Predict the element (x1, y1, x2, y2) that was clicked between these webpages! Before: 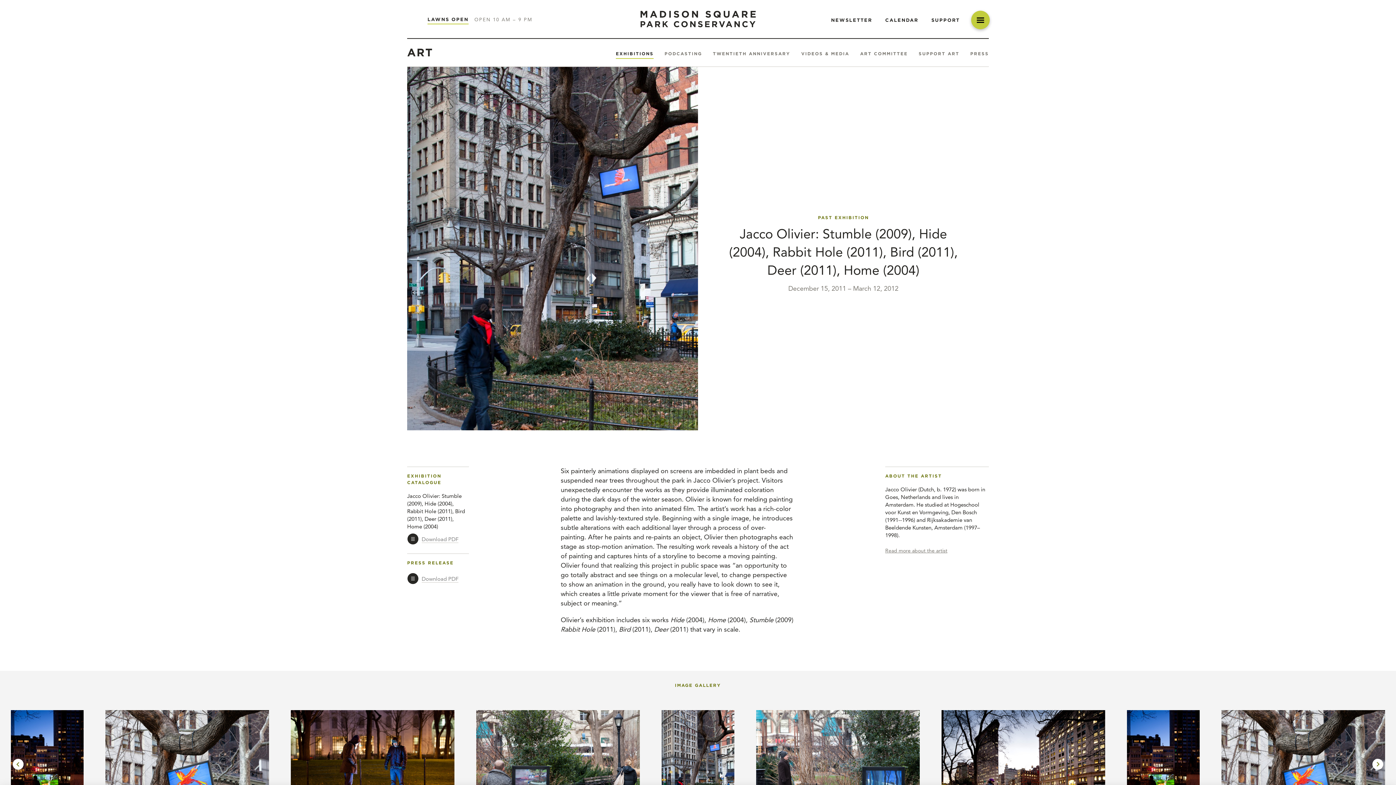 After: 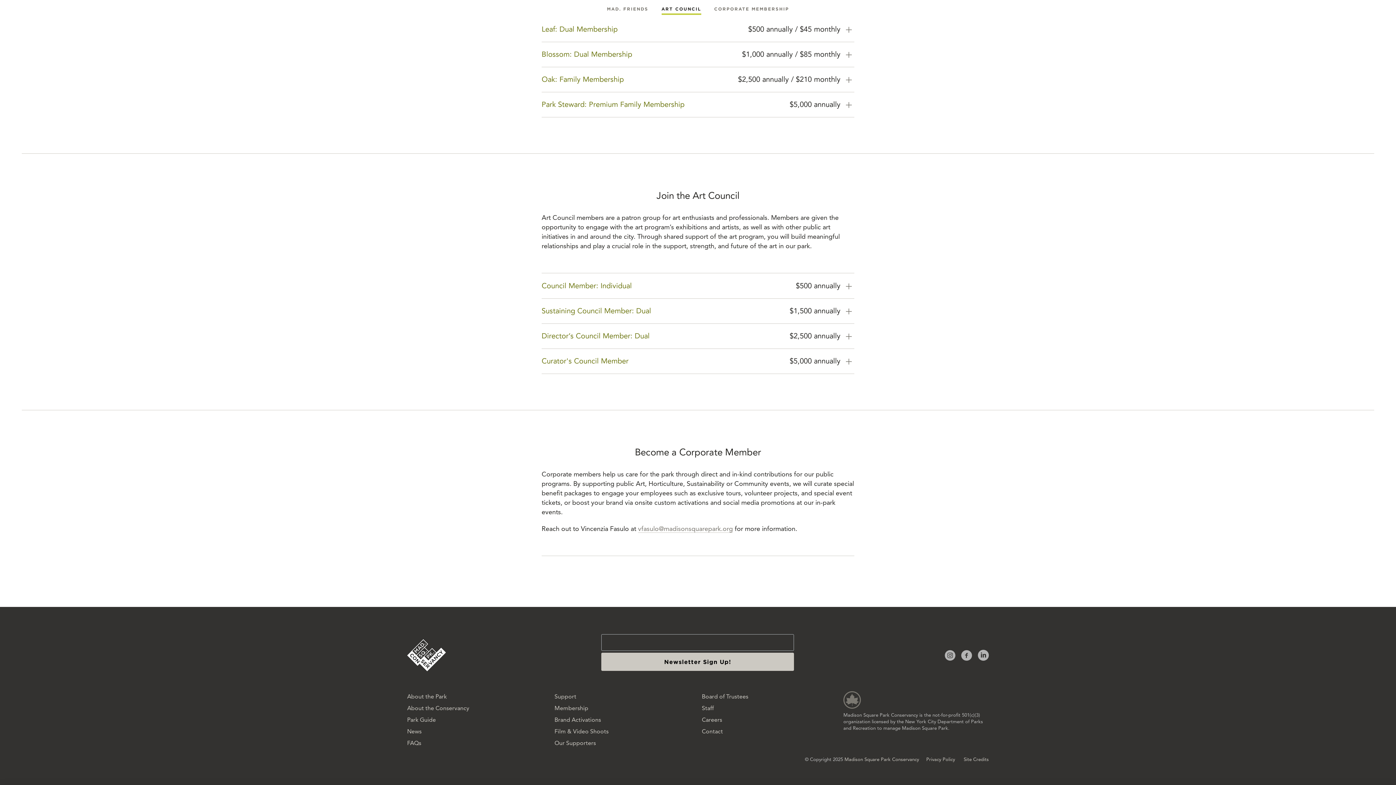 Action: bbox: (918, 50, 959, 56) label: SUPPORT ART